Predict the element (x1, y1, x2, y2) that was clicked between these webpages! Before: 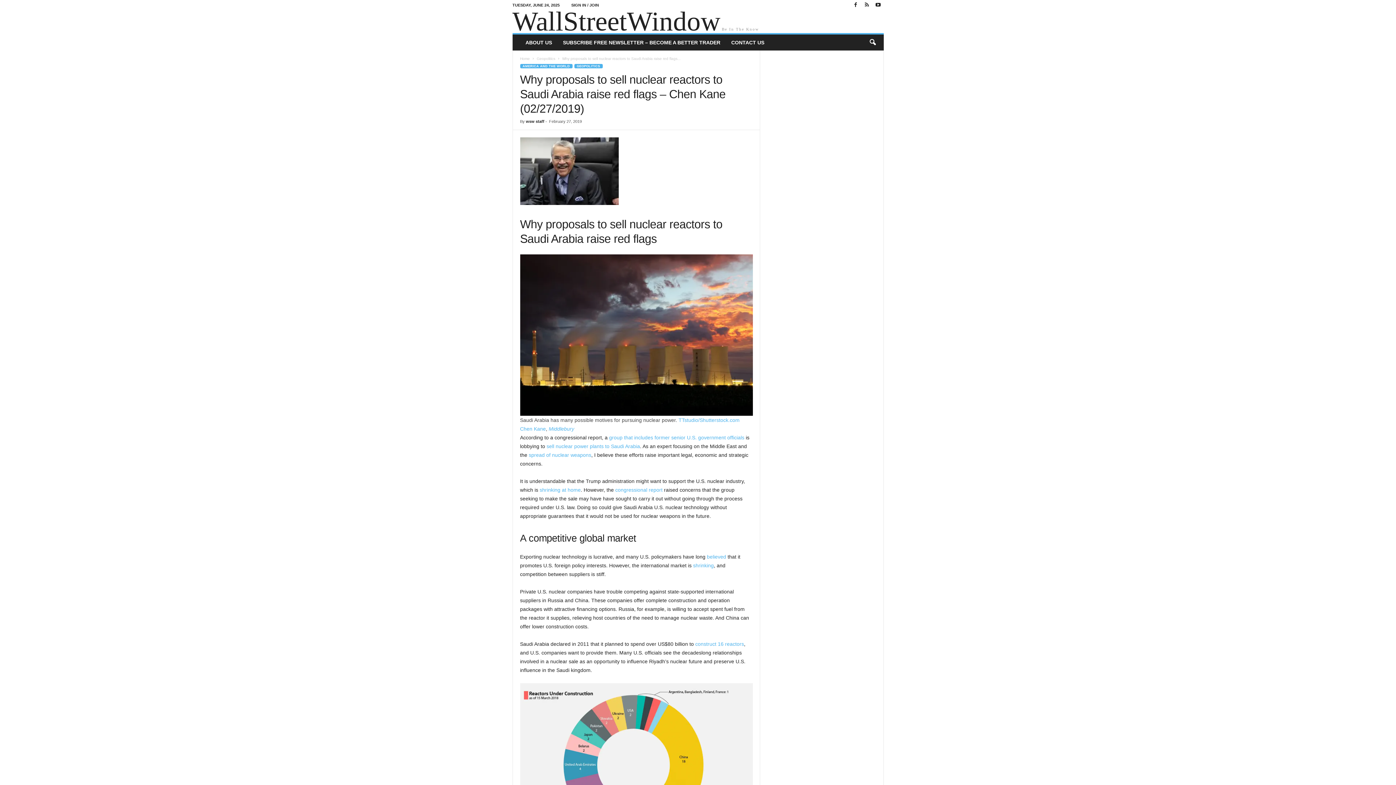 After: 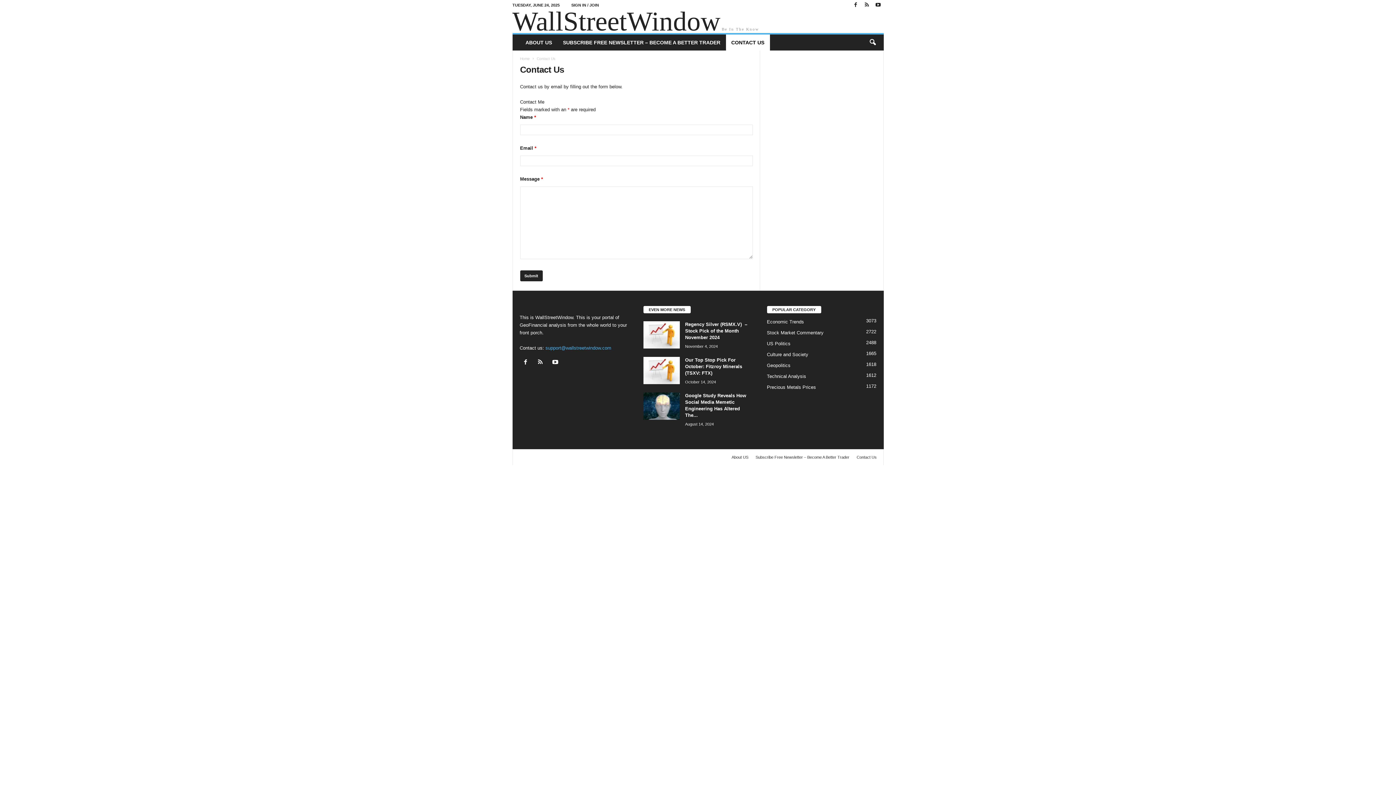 Action: label: CONTACT US bbox: (726, 34, 770, 50)